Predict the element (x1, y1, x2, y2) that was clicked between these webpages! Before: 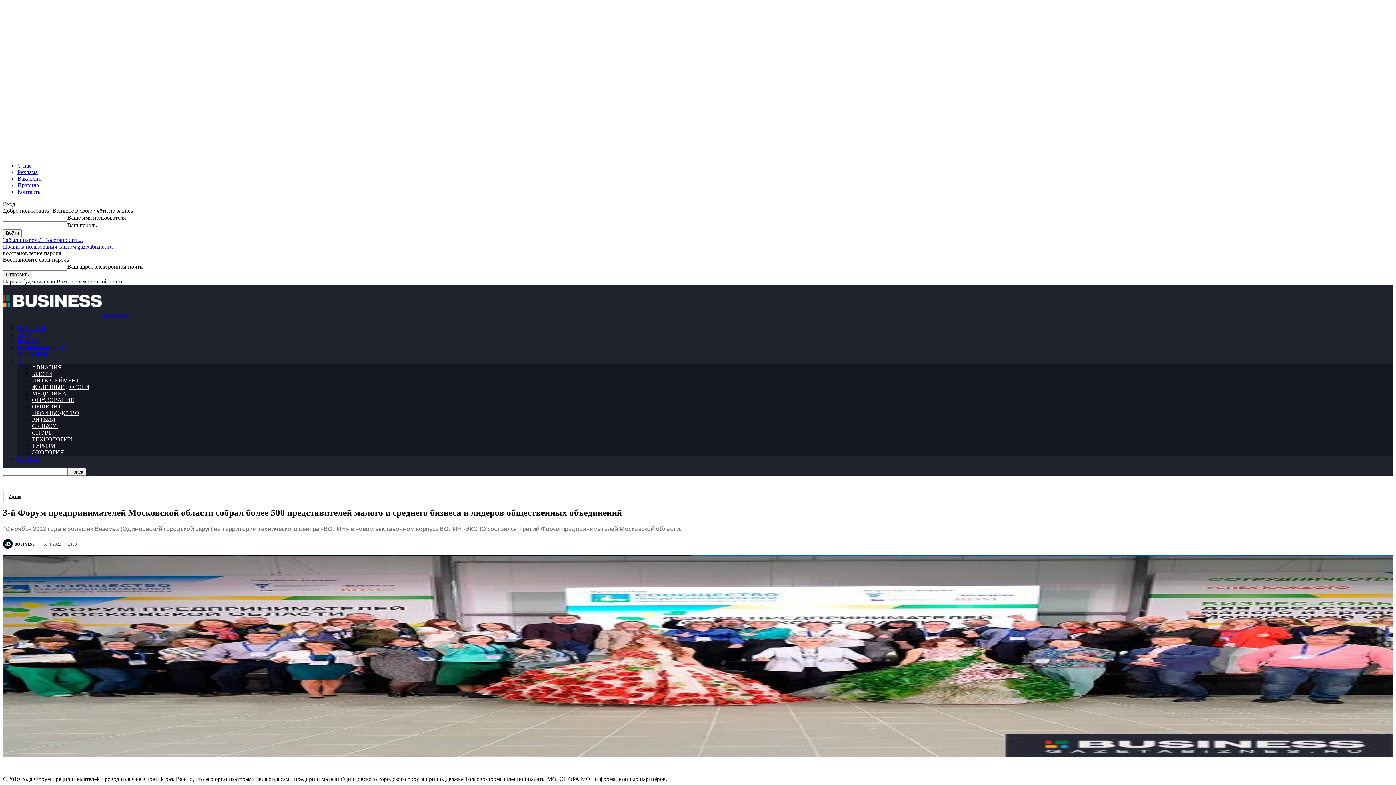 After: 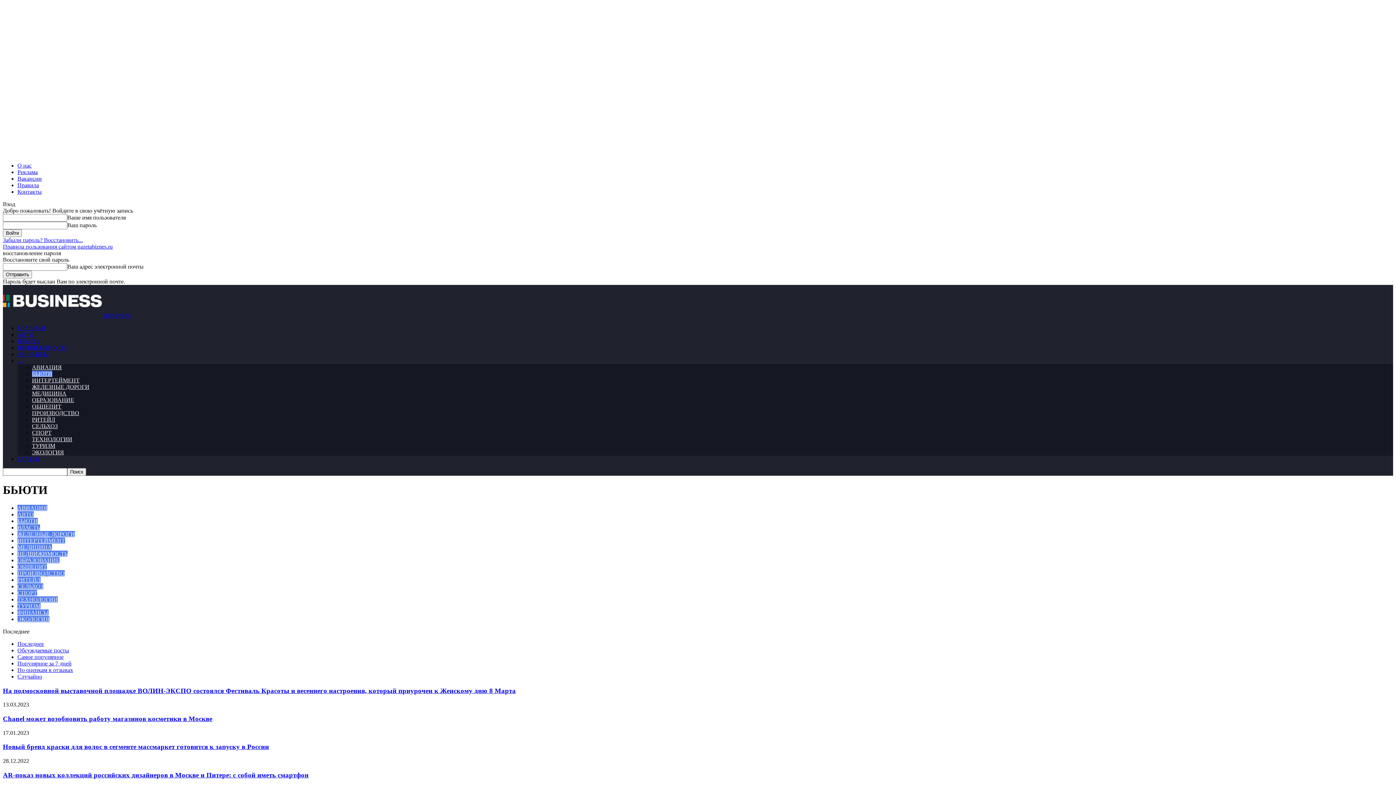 Action: label: БЬЮТИ bbox: (32, 370, 52, 377)